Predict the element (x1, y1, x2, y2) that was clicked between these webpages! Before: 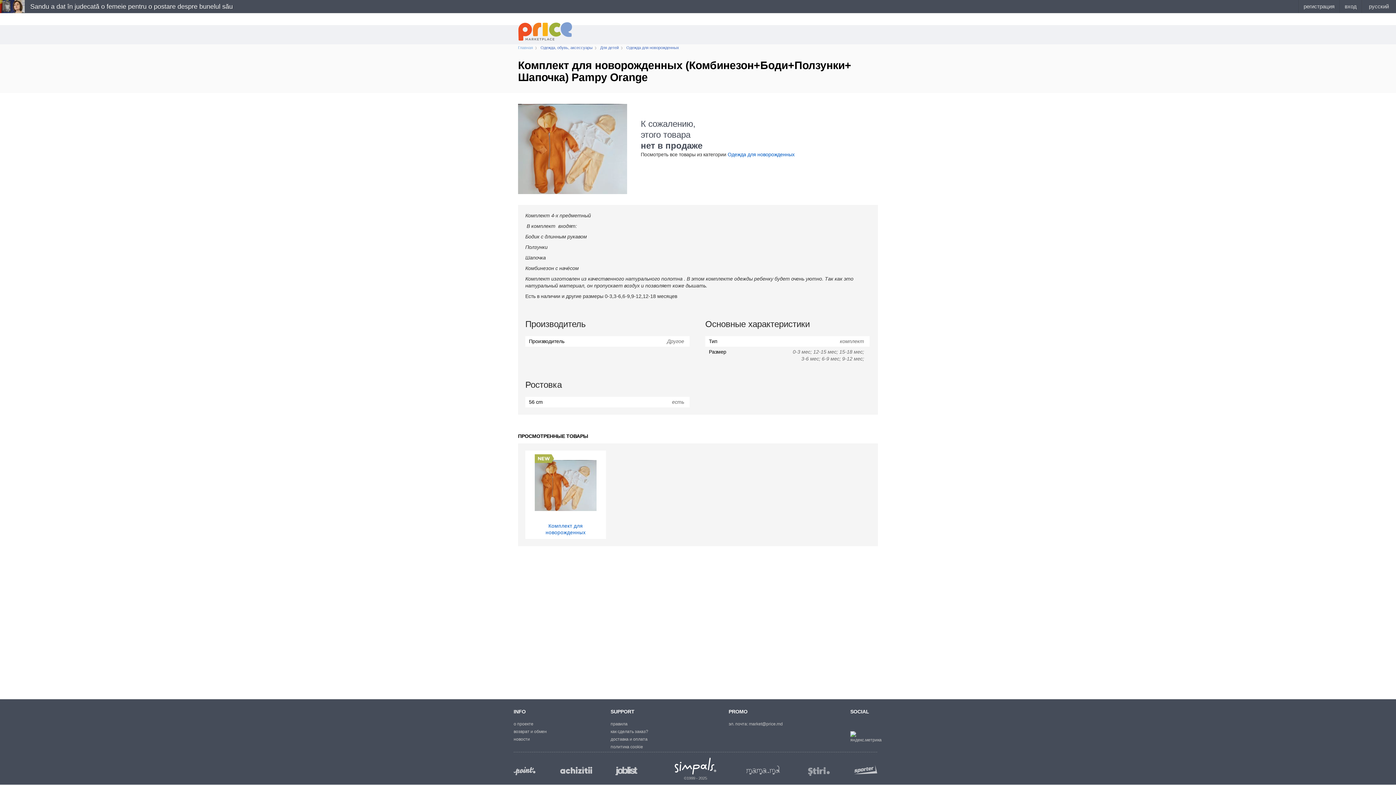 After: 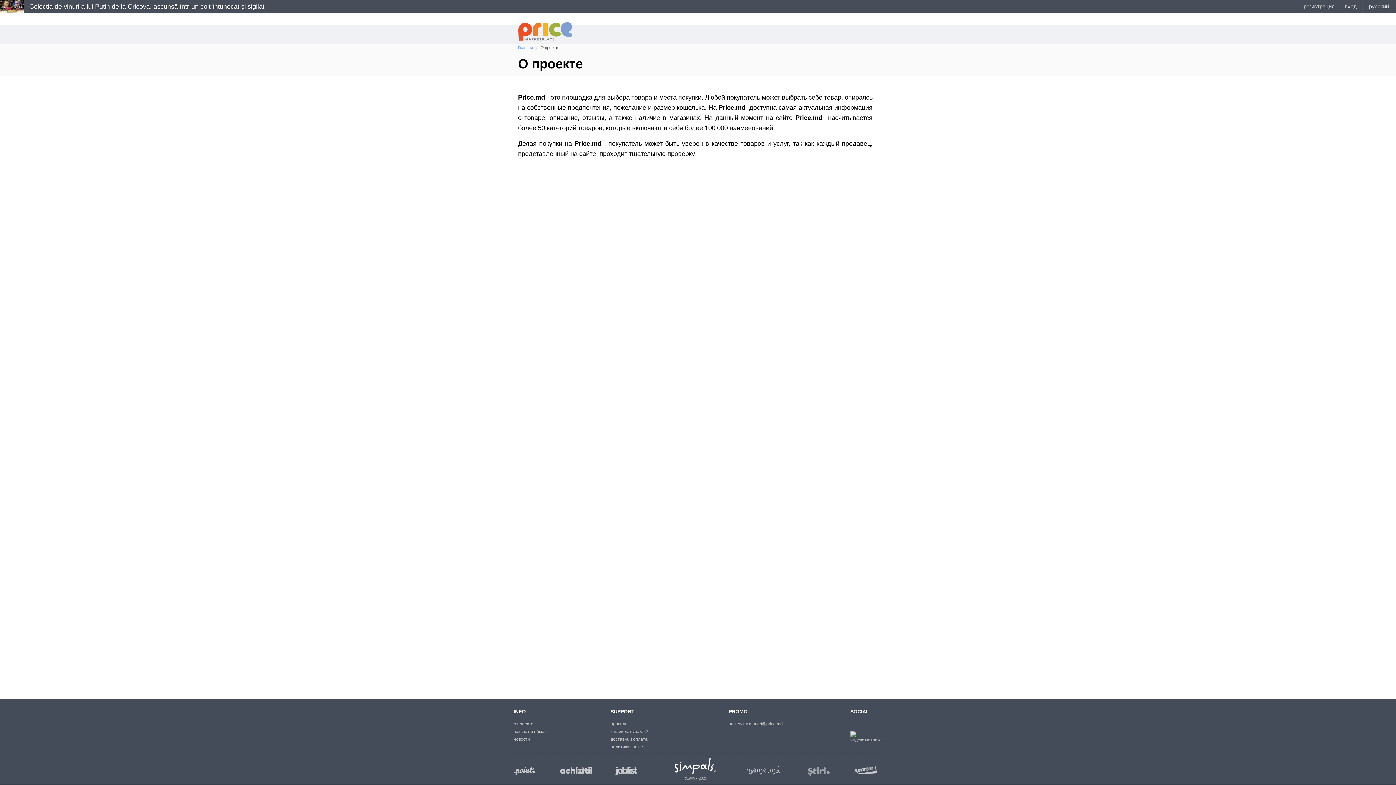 Action: bbox: (513, 721, 533, 726) label: о проекте